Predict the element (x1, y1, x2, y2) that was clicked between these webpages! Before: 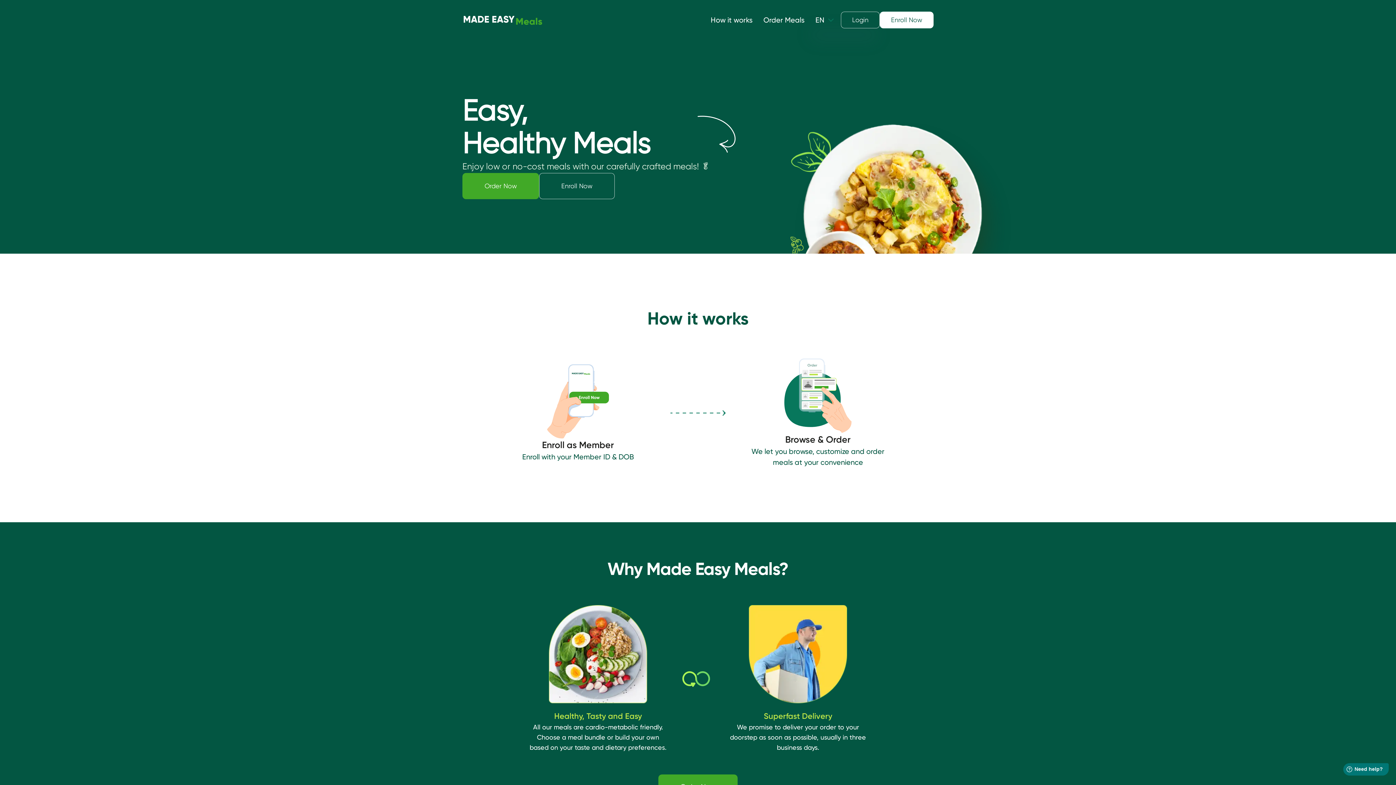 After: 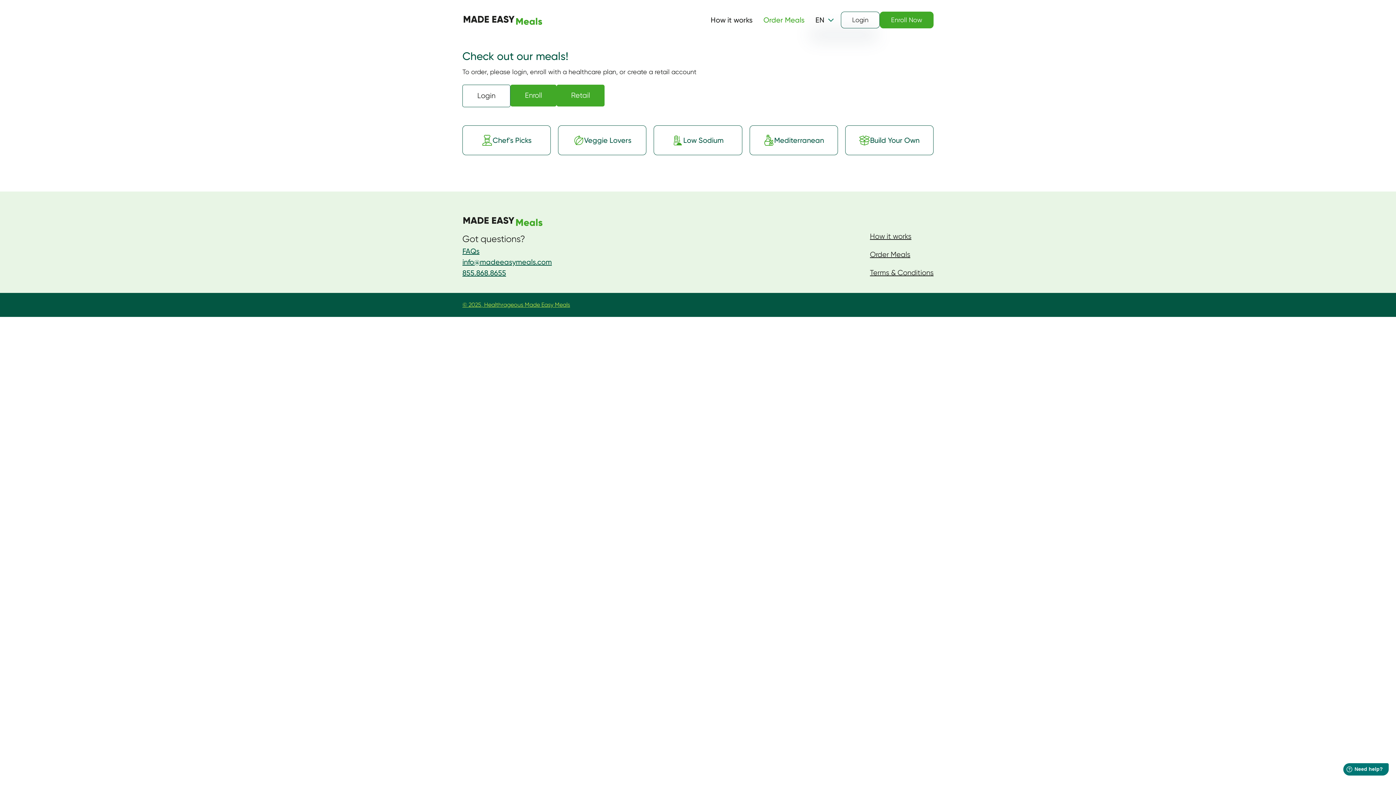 Action: bbox: (462, 173, 539, 199) label: Order Now